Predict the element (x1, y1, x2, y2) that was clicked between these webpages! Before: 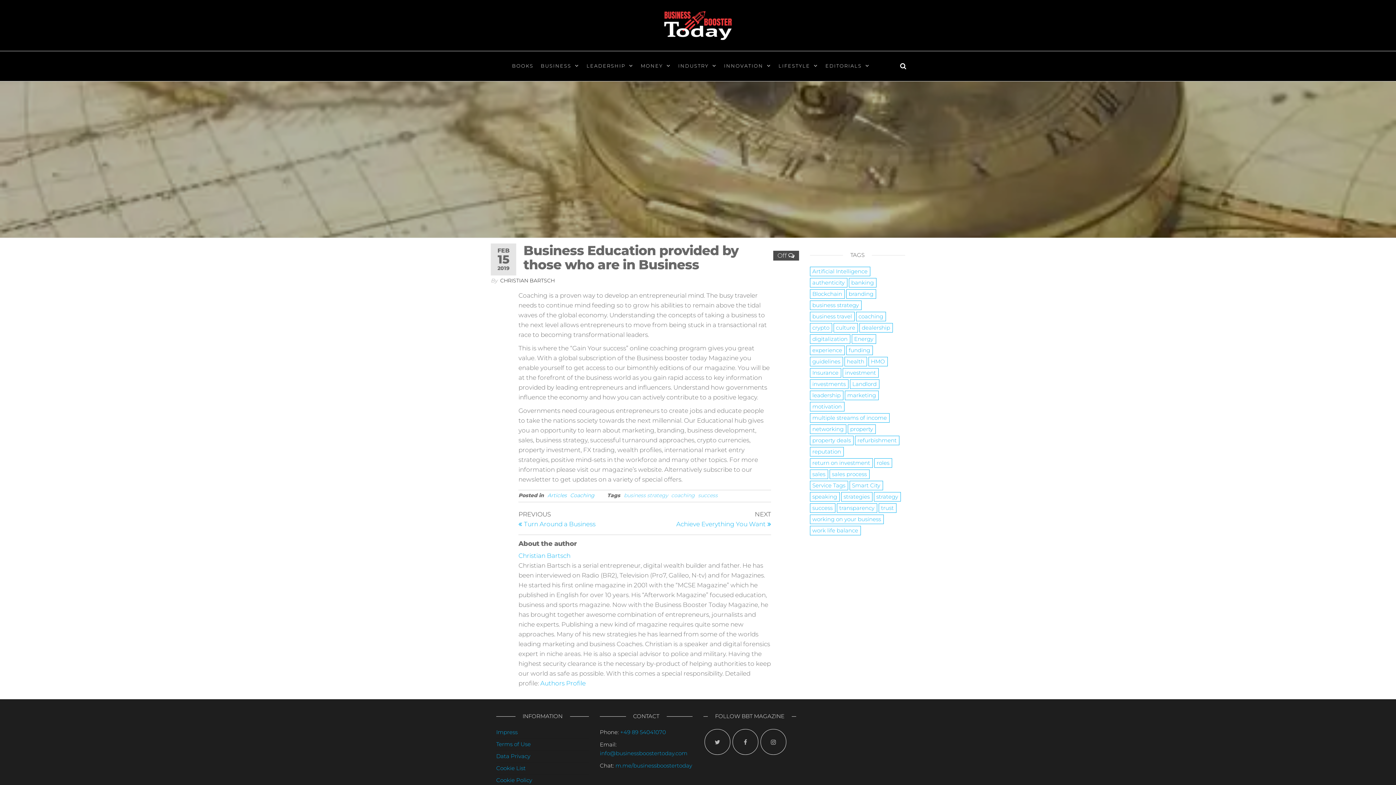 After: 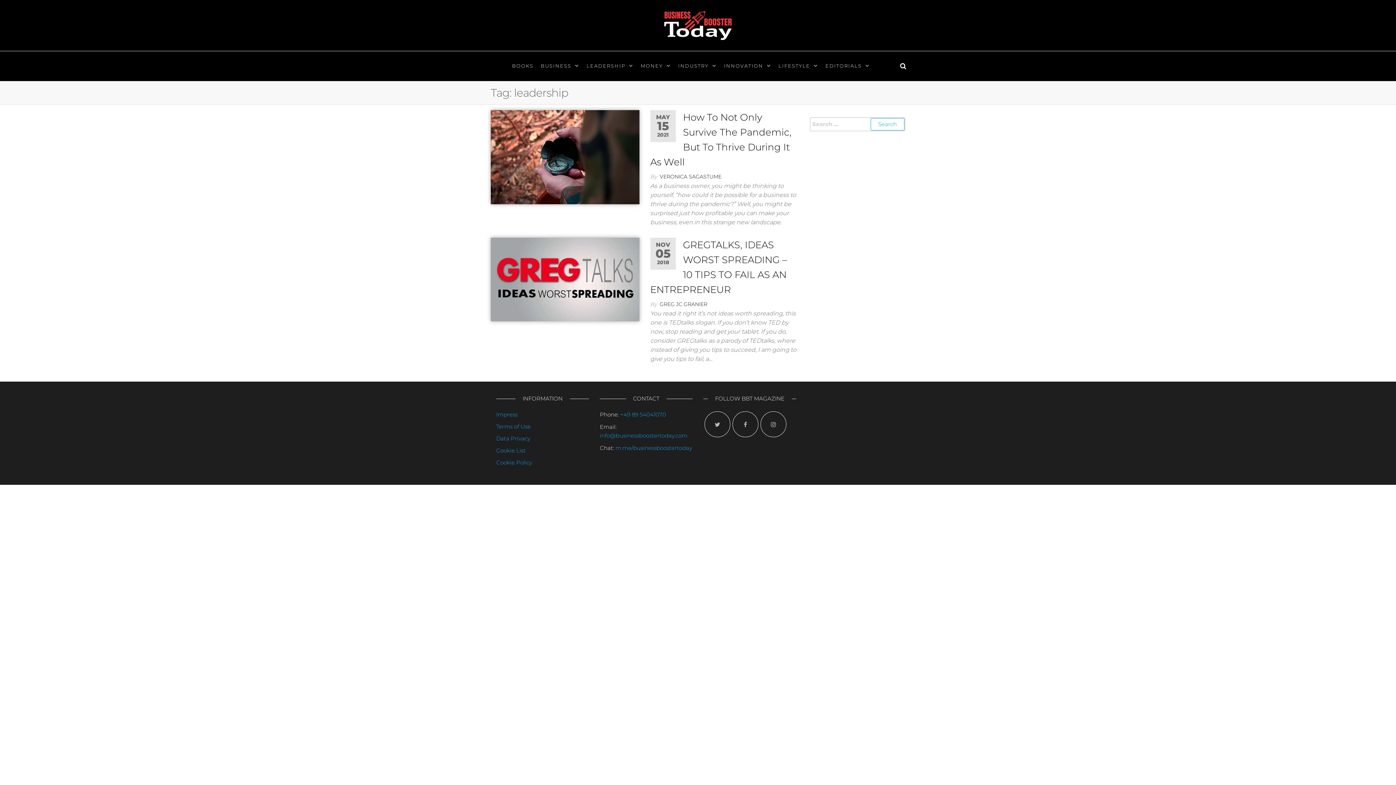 Action: label: leadership (2 items) bbox: (810, 390, 843, 400)